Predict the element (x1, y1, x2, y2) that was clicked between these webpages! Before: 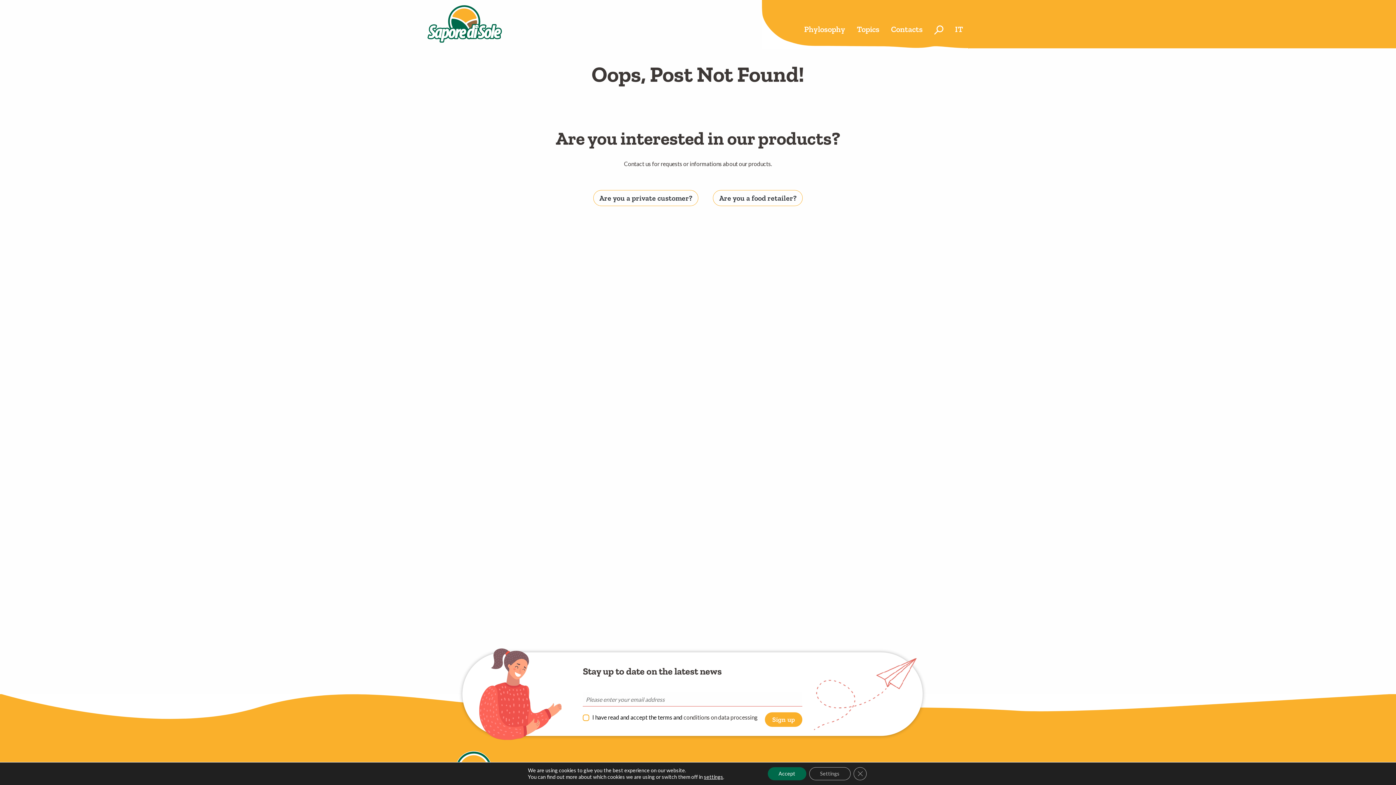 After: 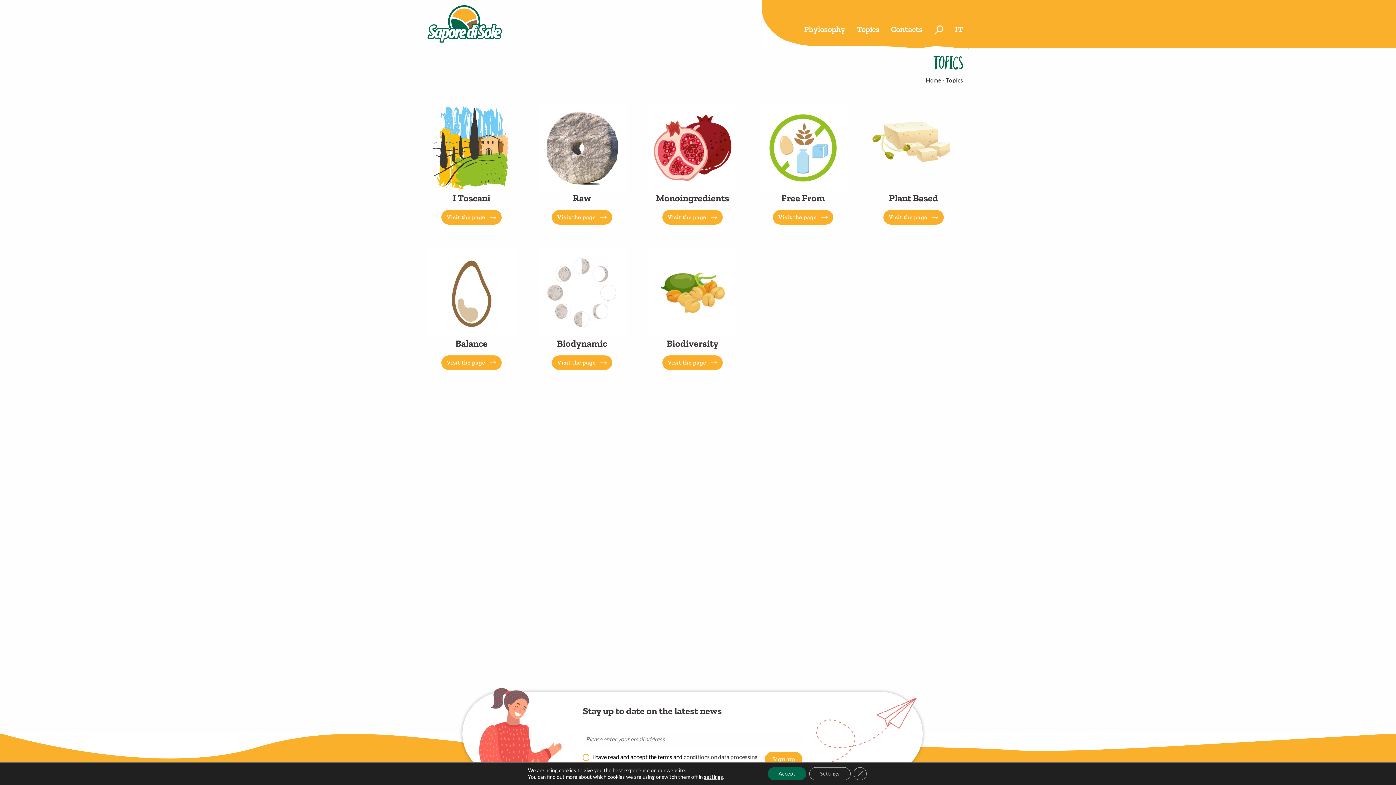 Action: label: Topics bbox: (851, 16, 885, 42)